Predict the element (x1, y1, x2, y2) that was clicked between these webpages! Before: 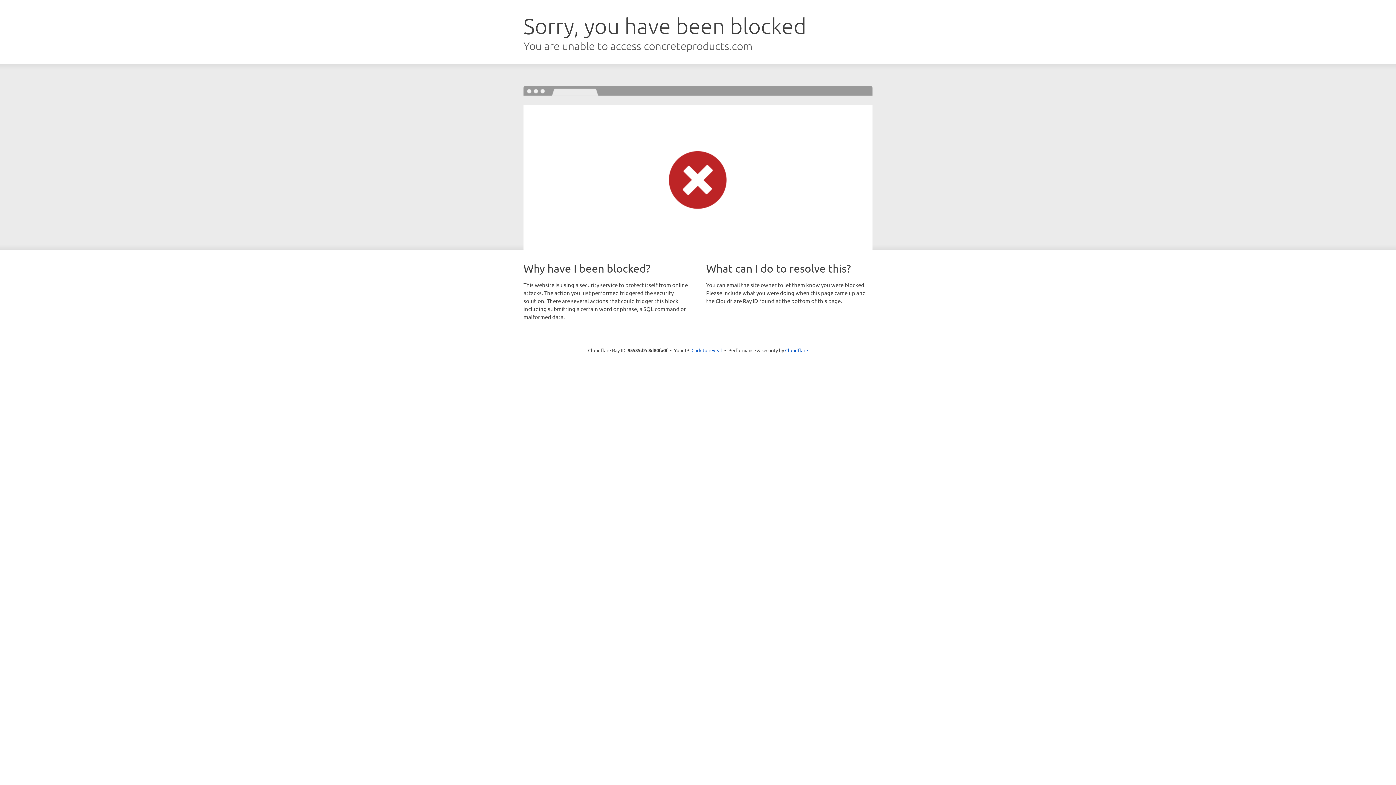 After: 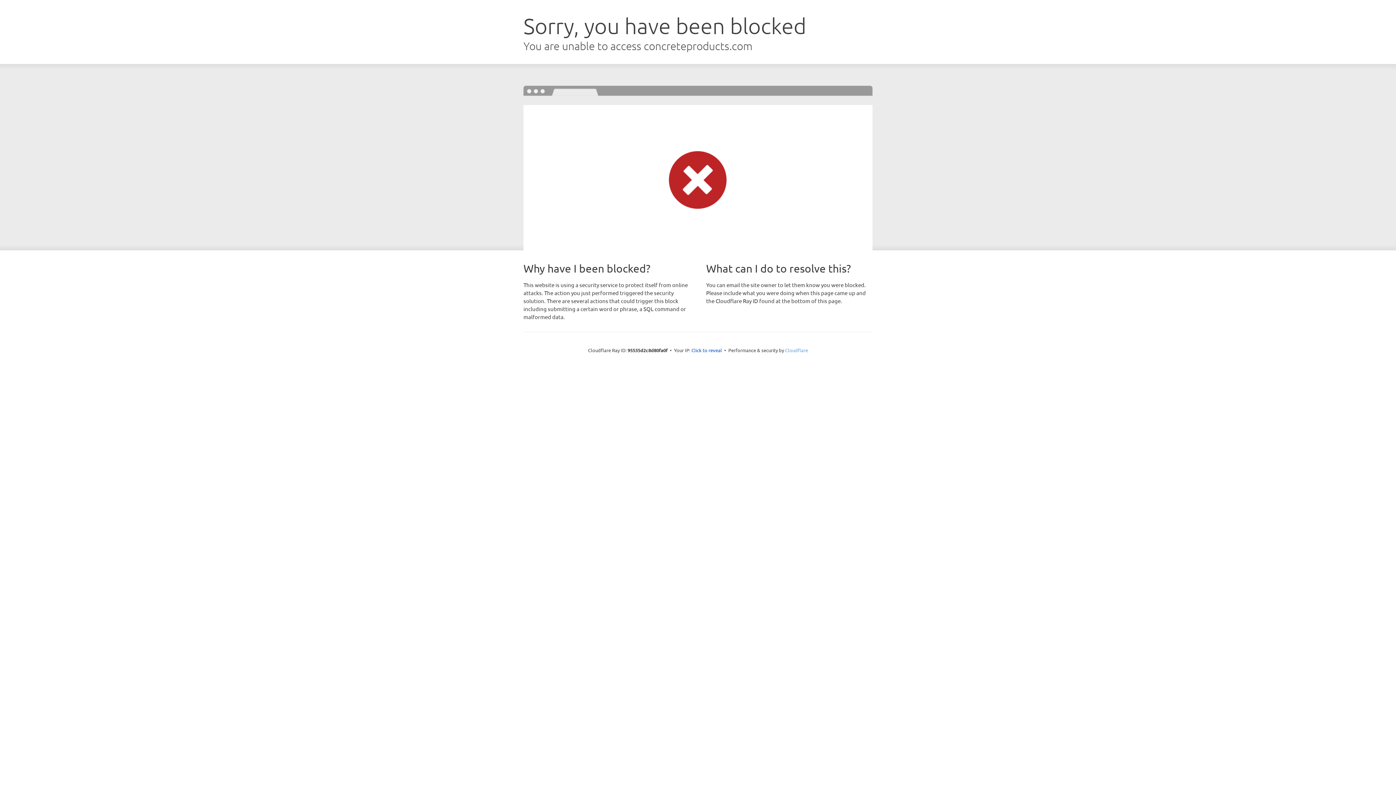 Action: label: Cloudflare bbox: (785, 347, 808, 353)